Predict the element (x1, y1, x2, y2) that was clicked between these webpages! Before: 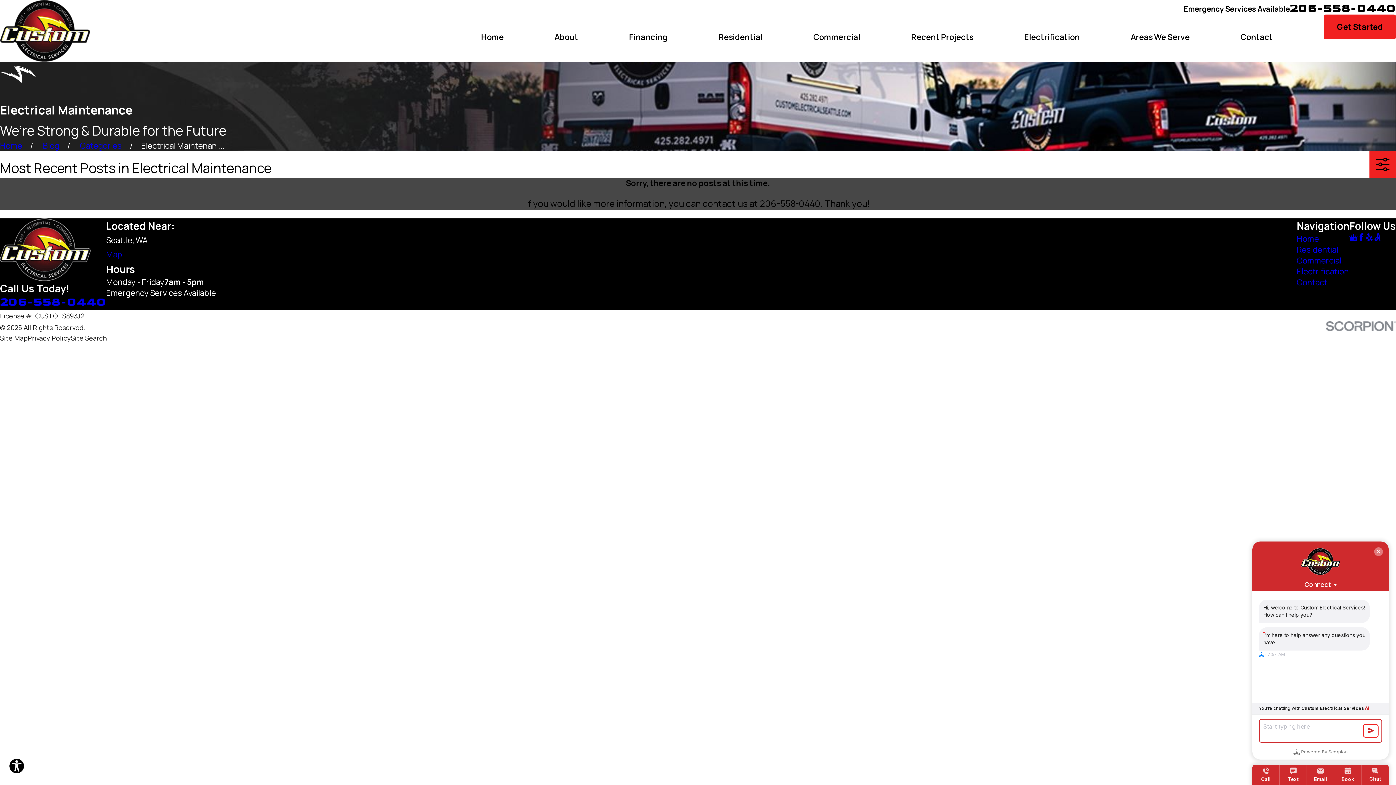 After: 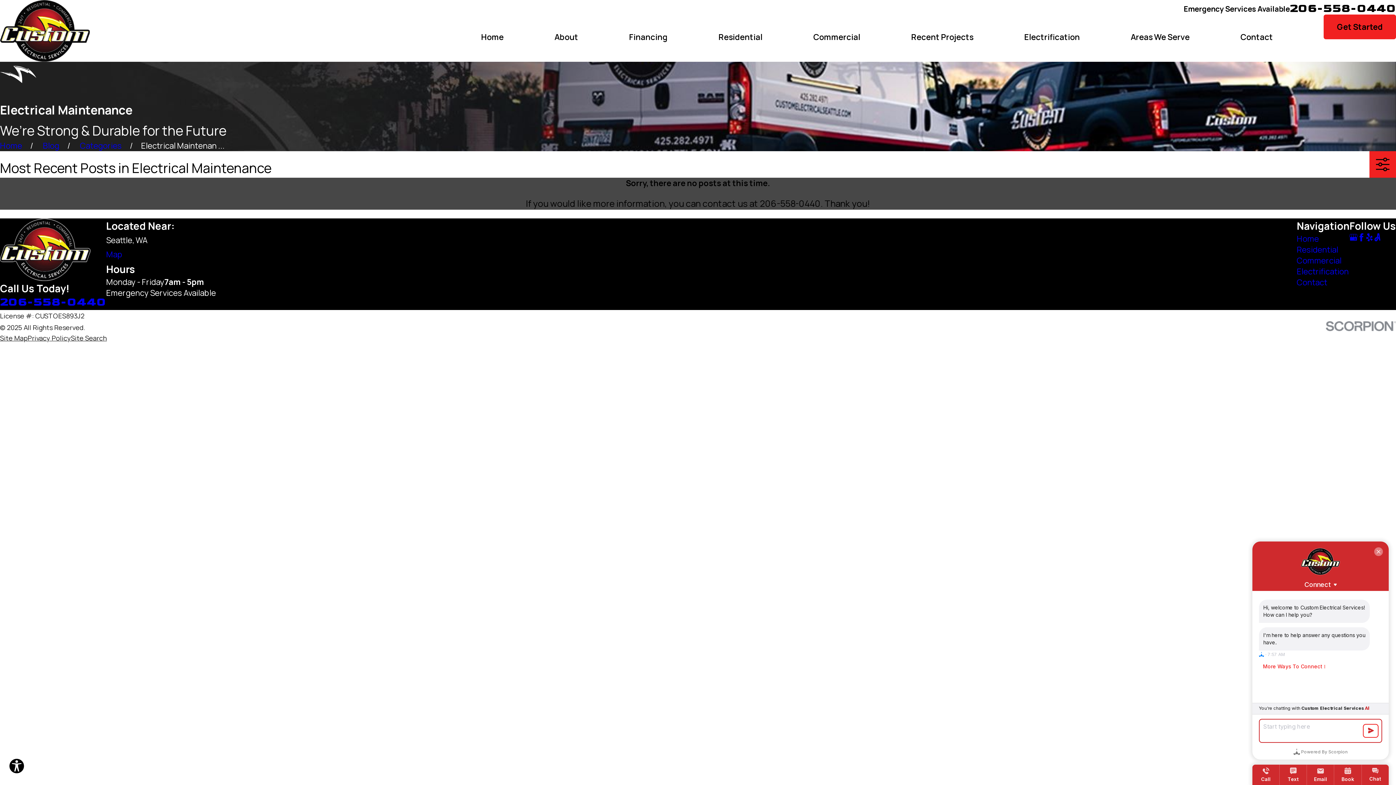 Action: label: Map bbox: (106, 249, 122, 260)